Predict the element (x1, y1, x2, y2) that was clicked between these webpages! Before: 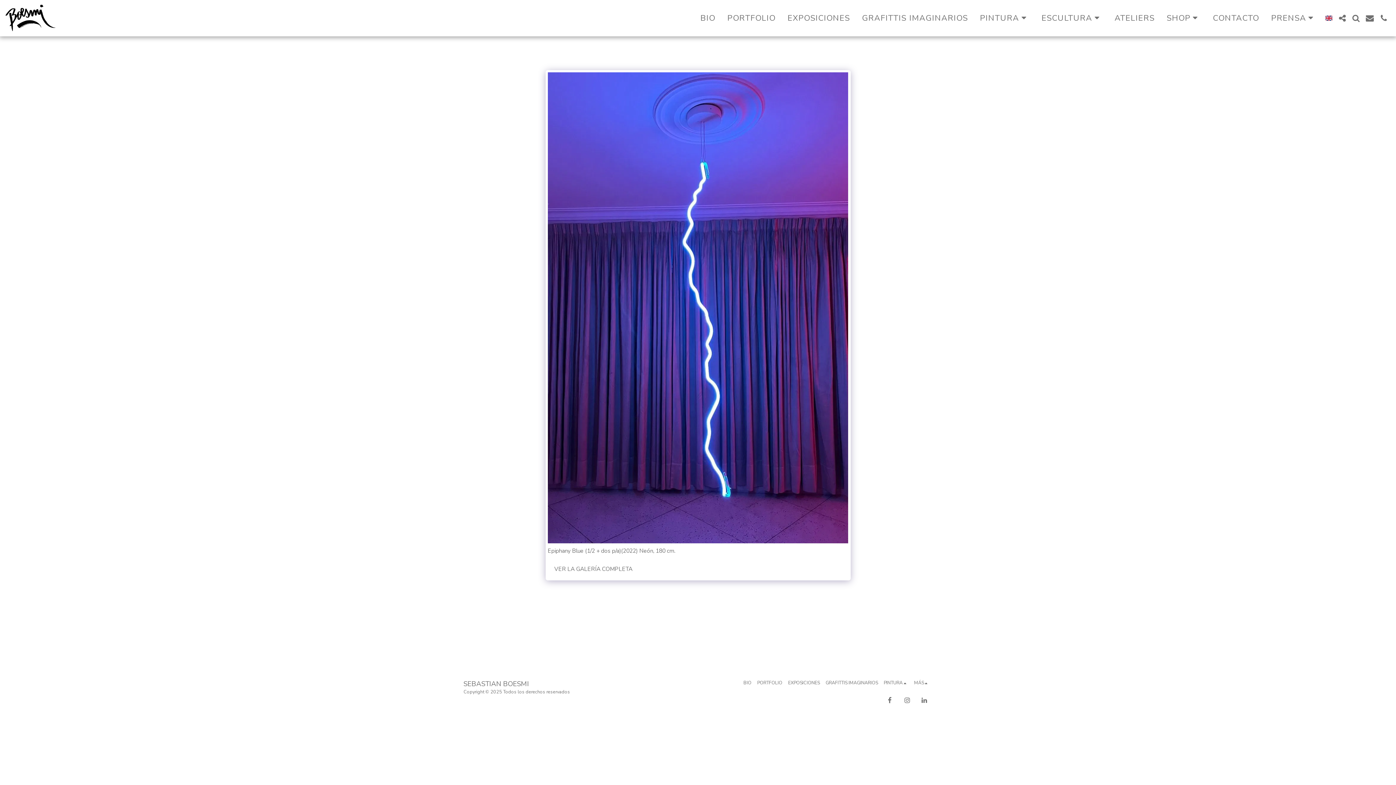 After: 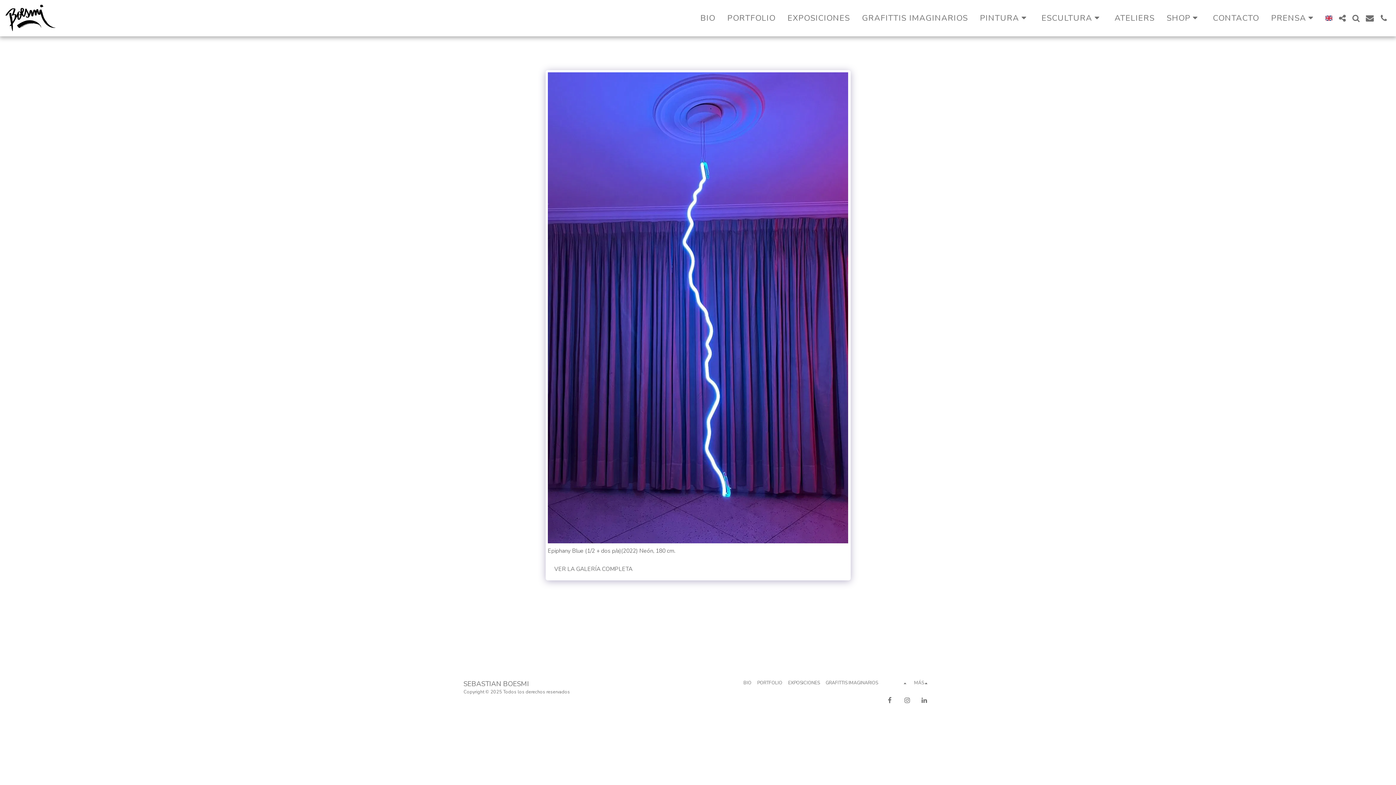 Action: label: PINTURA   bbox: (883, 679, 908, 686)